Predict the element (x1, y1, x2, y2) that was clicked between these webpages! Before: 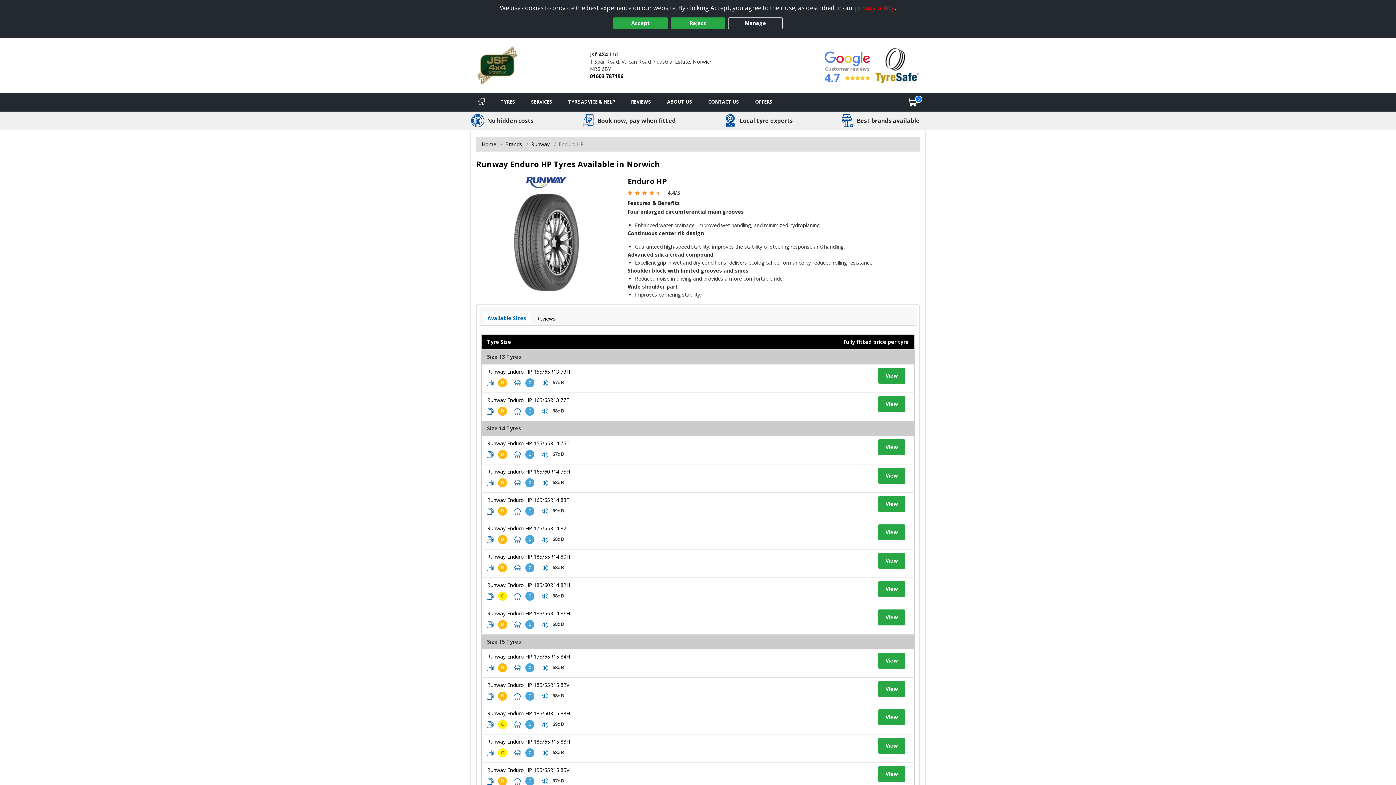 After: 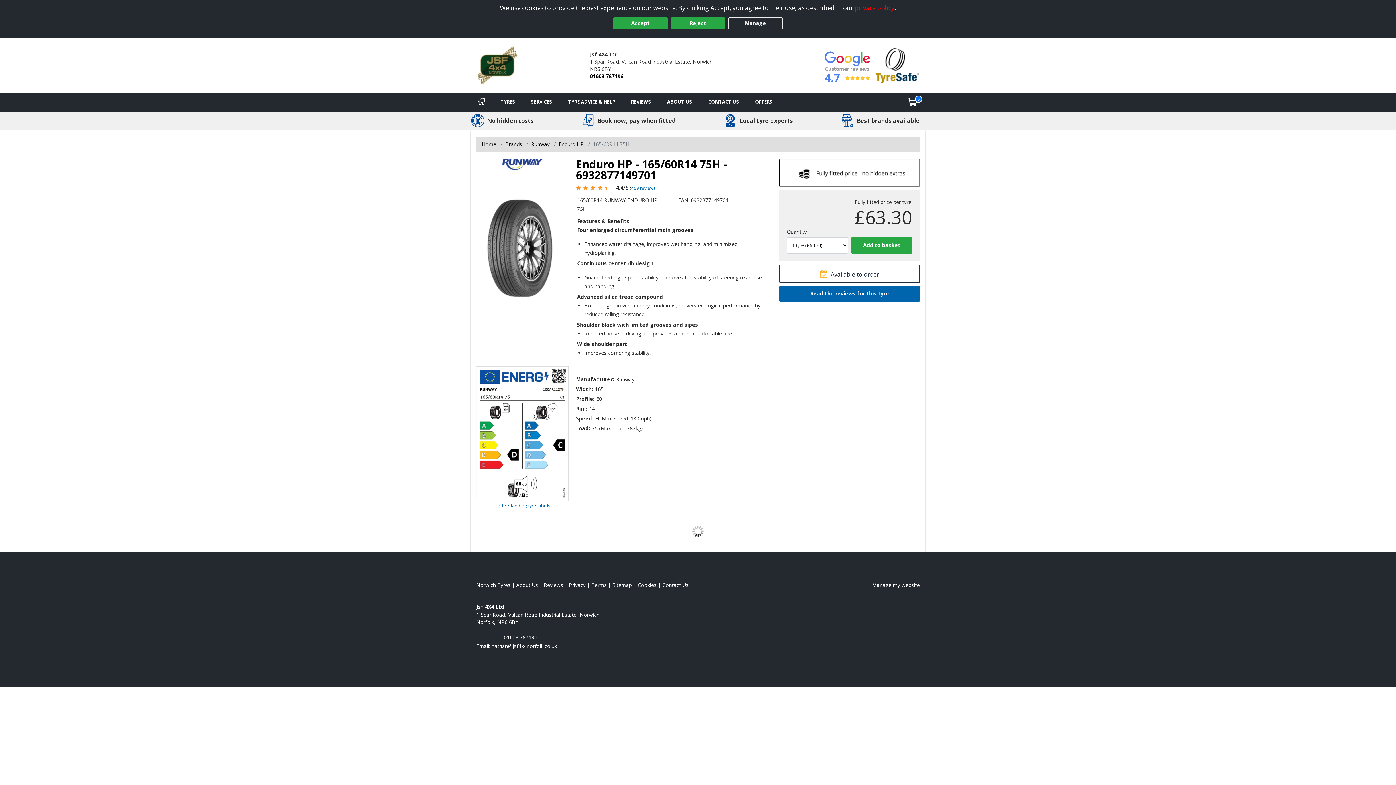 Action: bbox: (878, 468, 905, 484) label: View tyre details